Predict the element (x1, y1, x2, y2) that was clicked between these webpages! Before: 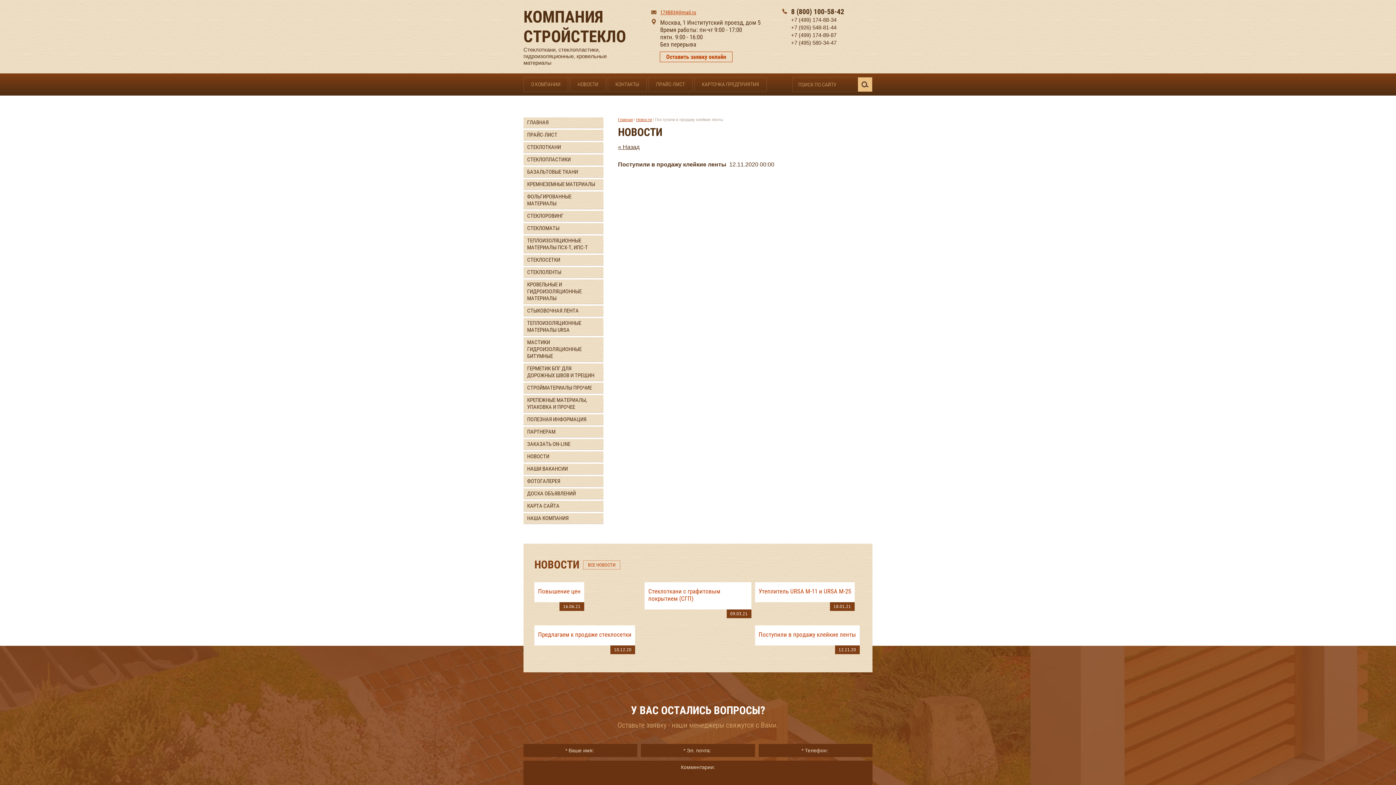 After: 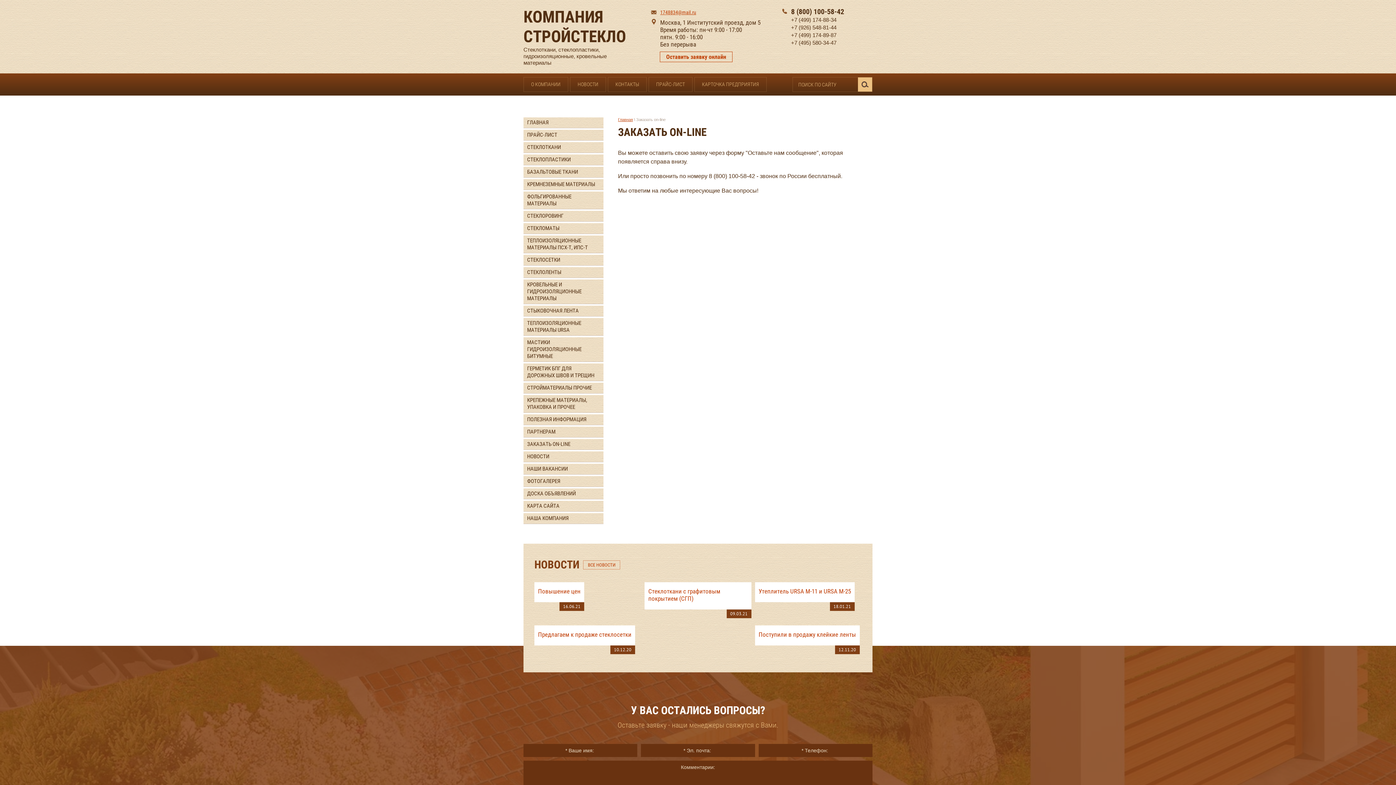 Action: label: ЗАКАЗАТЬ ON-LINE bbox: (523, 439, 603, 449)